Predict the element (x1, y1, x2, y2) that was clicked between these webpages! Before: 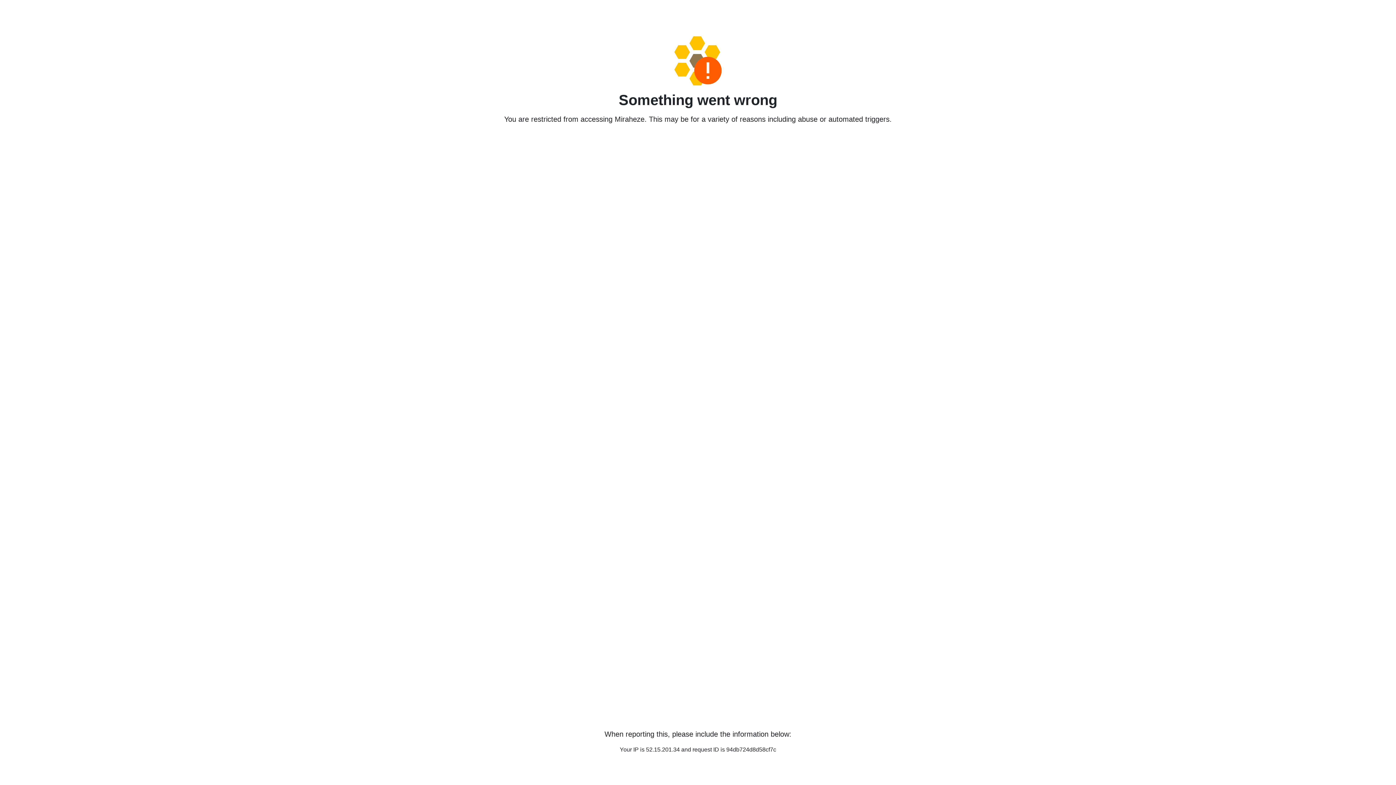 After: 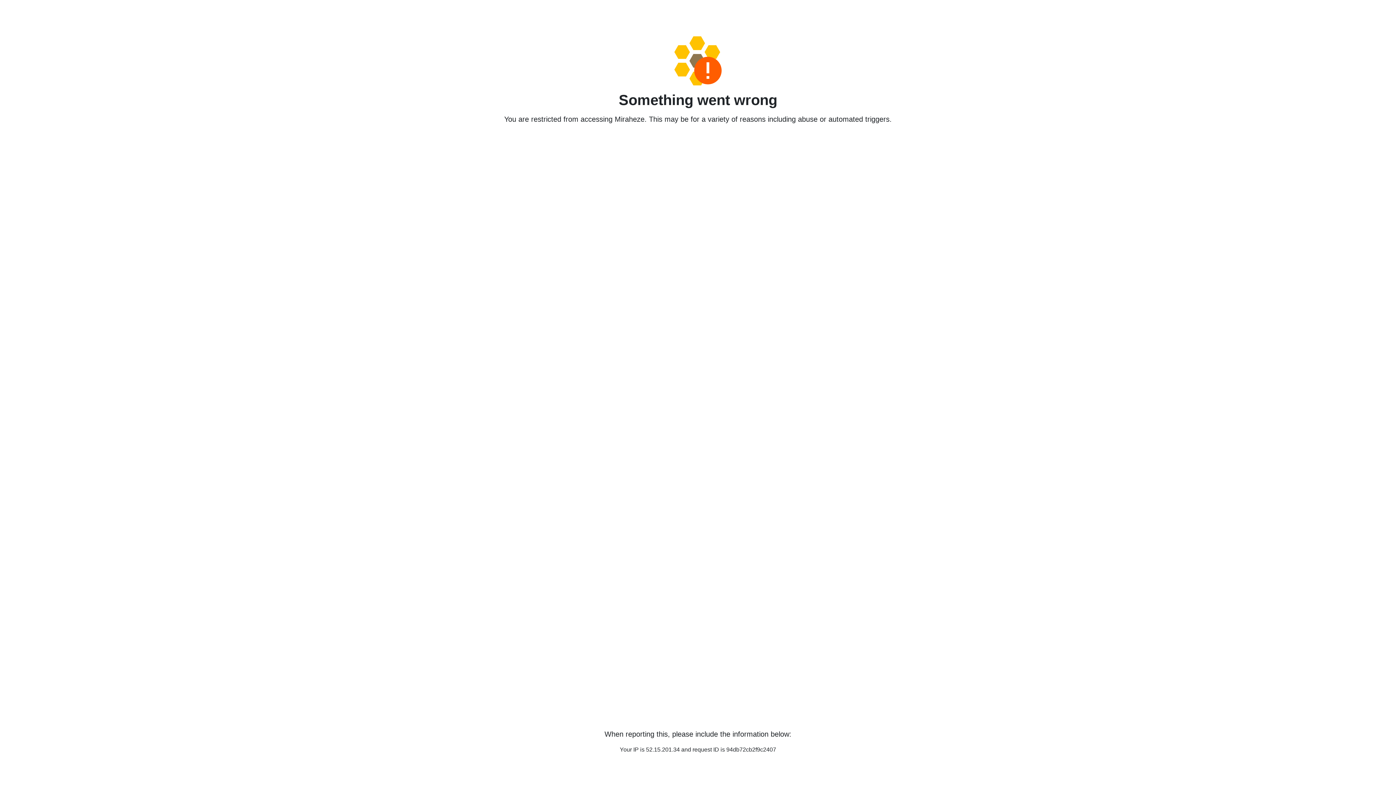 Action: bbox: (458, 36, 938, 85)